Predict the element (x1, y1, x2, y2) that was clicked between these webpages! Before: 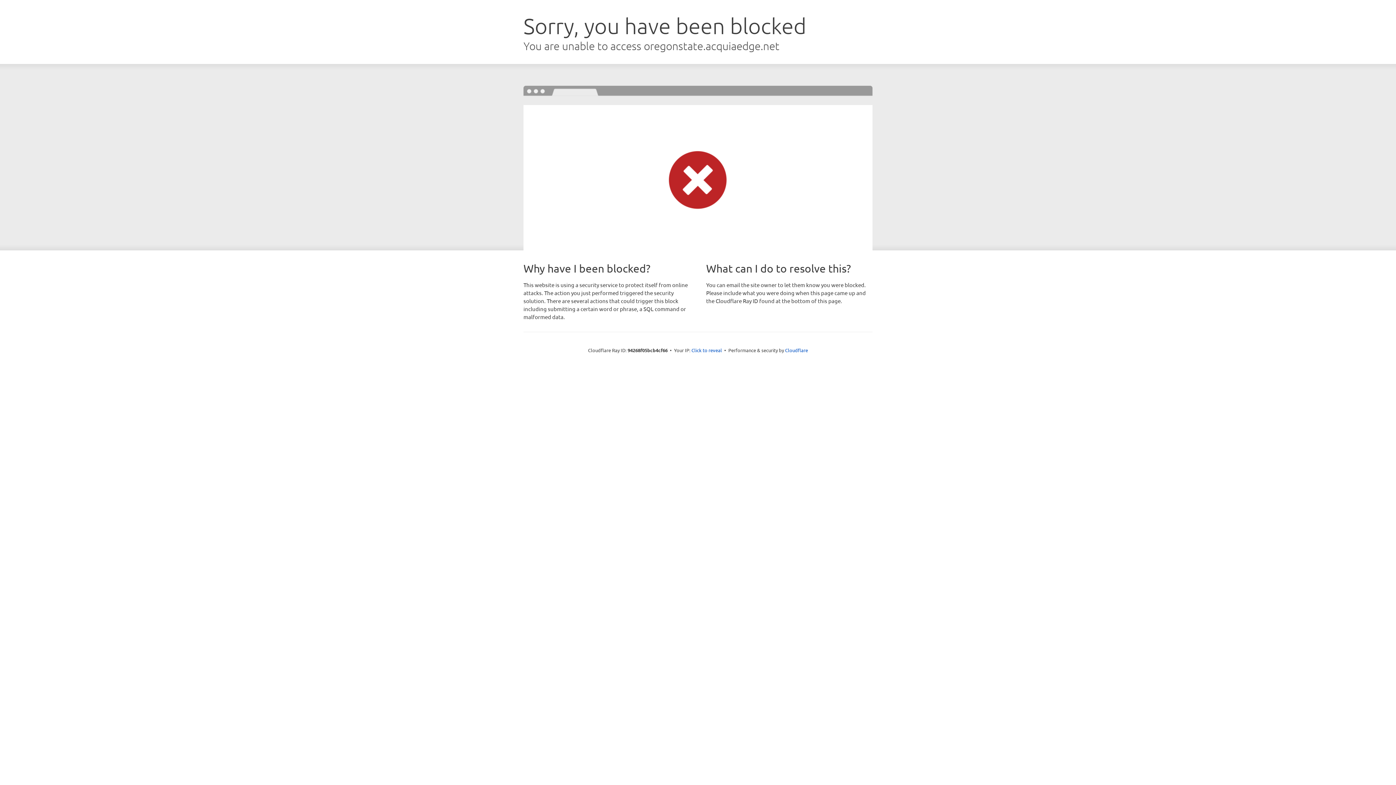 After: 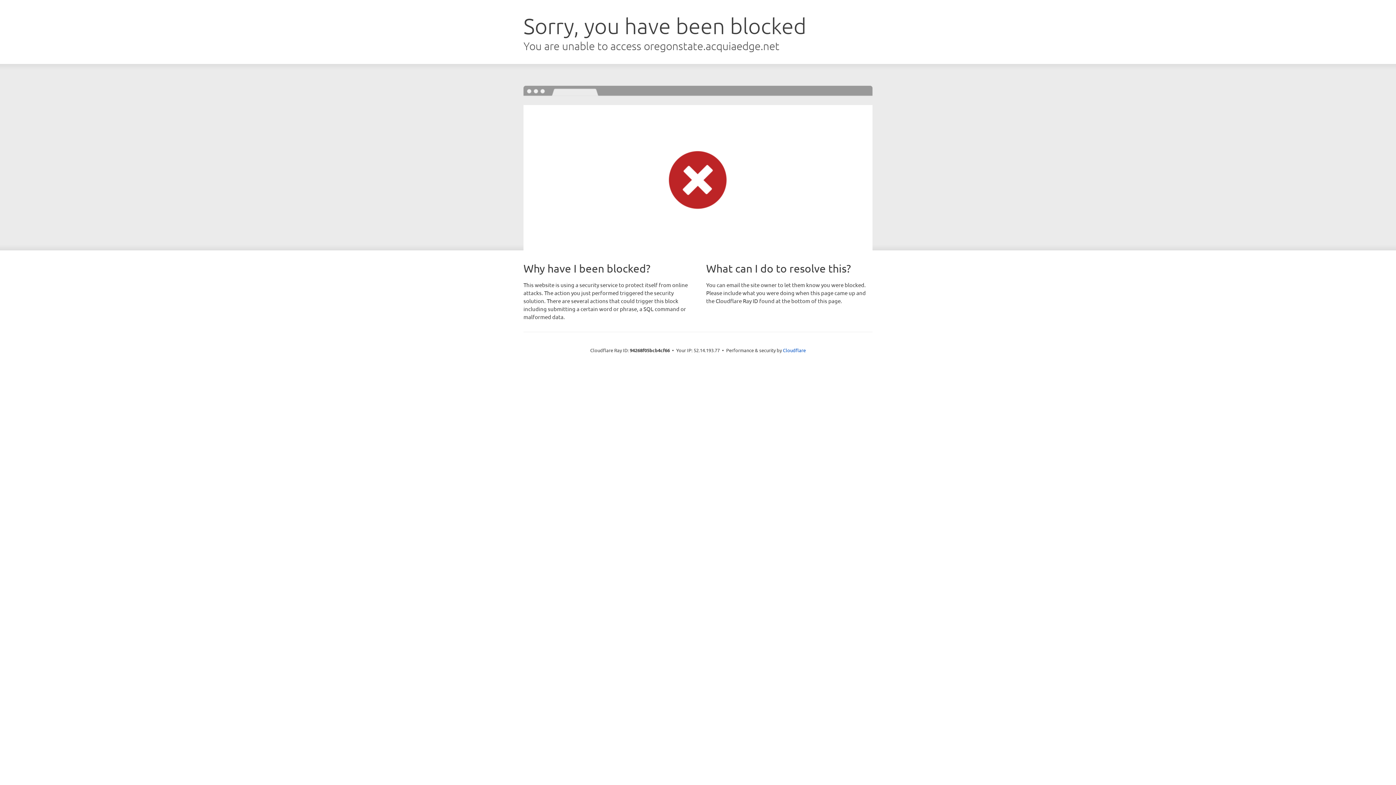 Action: bbox: (691, 346, 722, 353) label: Click to reveal